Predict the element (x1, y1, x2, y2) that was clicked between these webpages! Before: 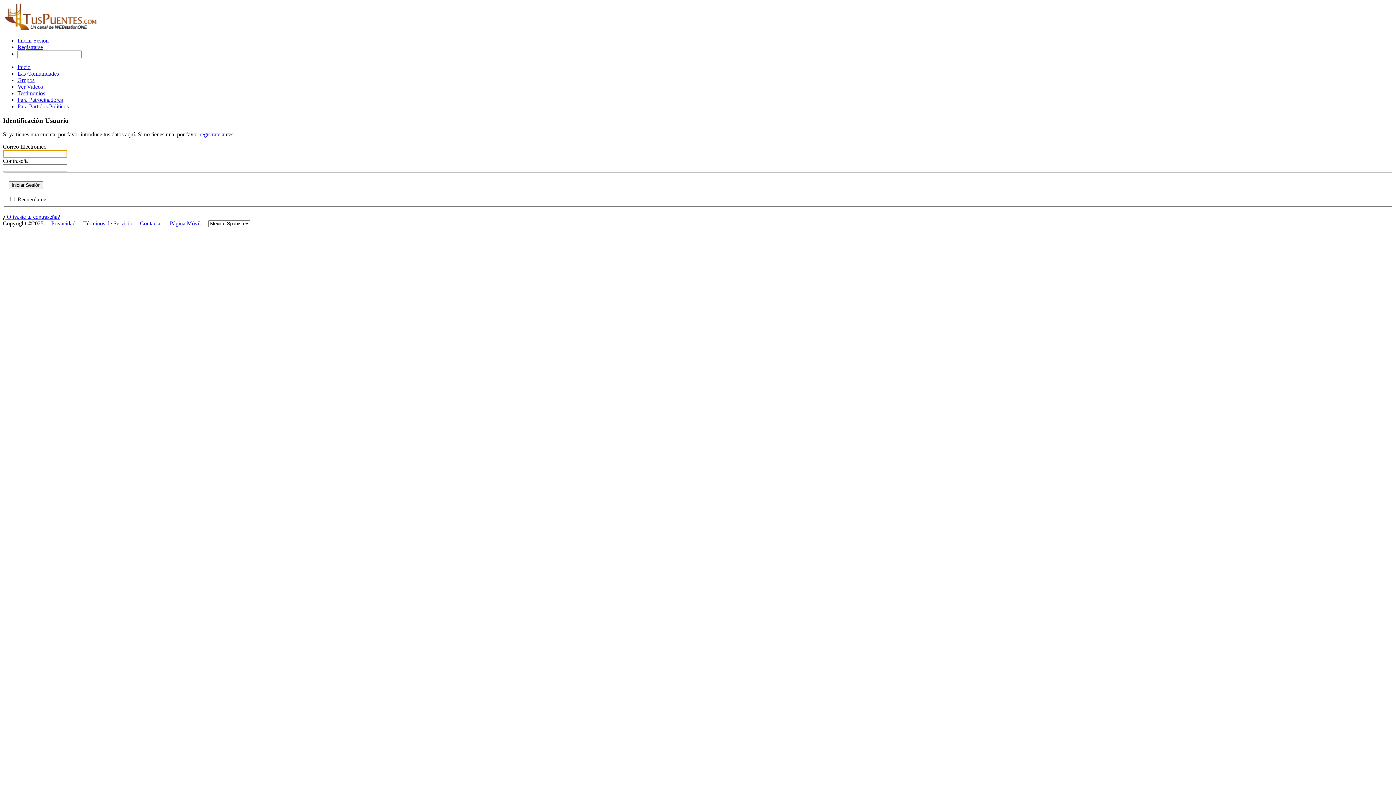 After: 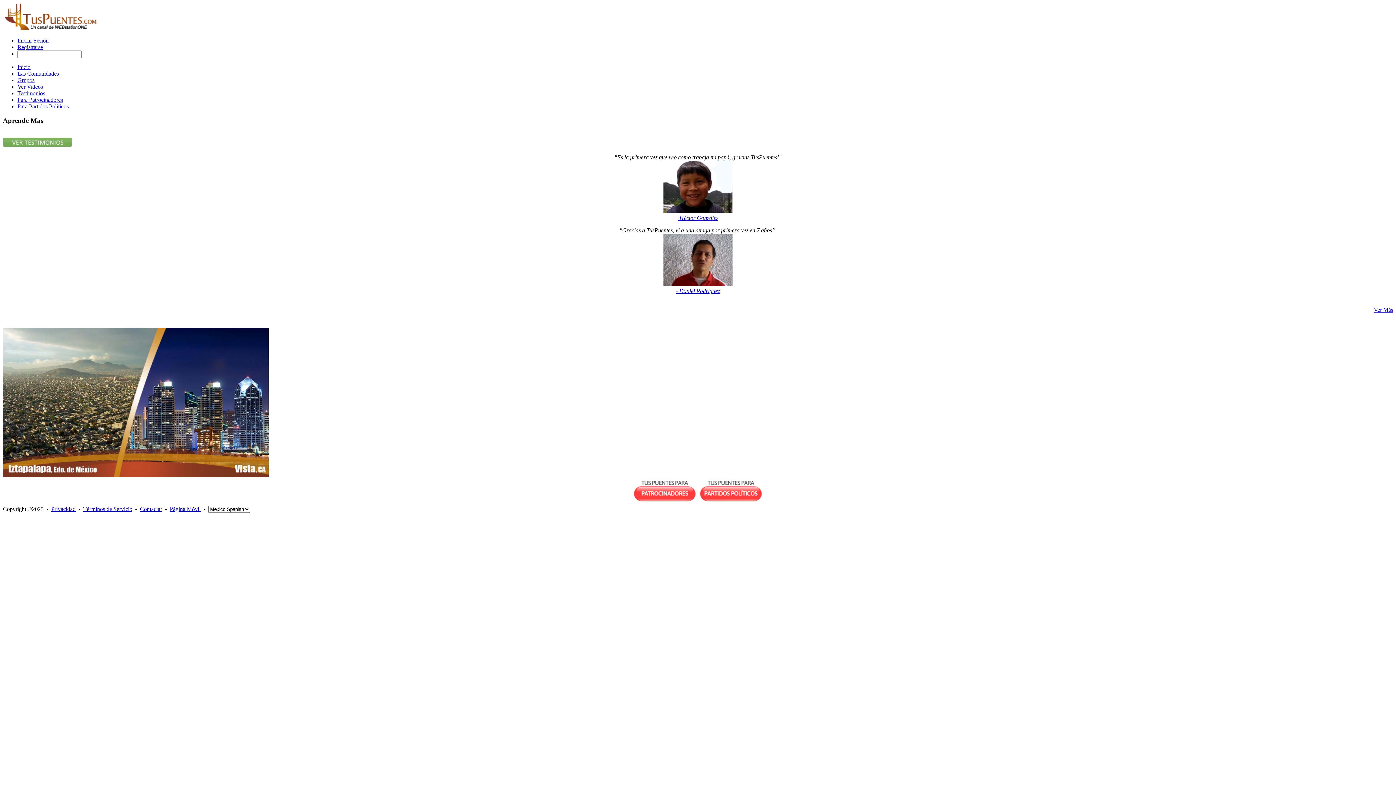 Action: bbox: (2, 25, 104, 31)